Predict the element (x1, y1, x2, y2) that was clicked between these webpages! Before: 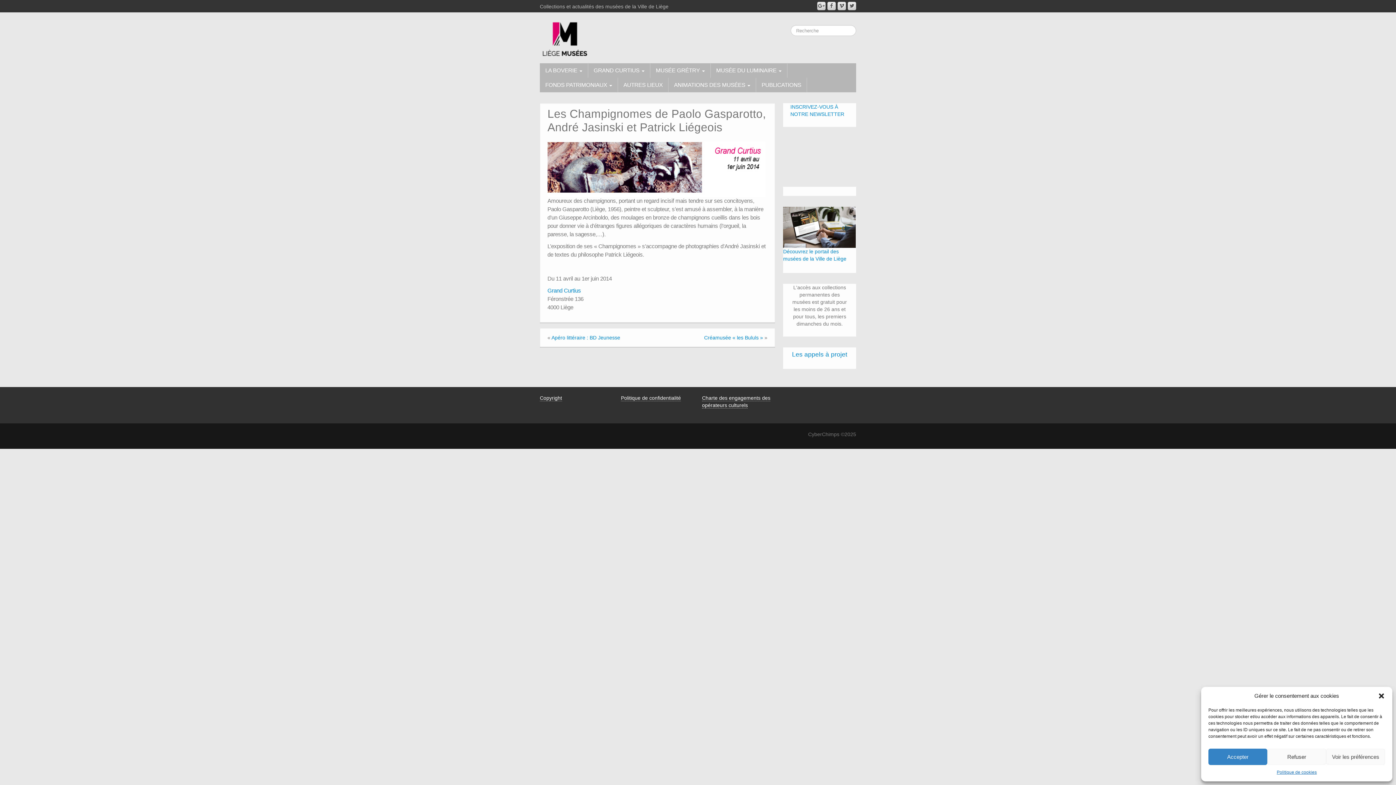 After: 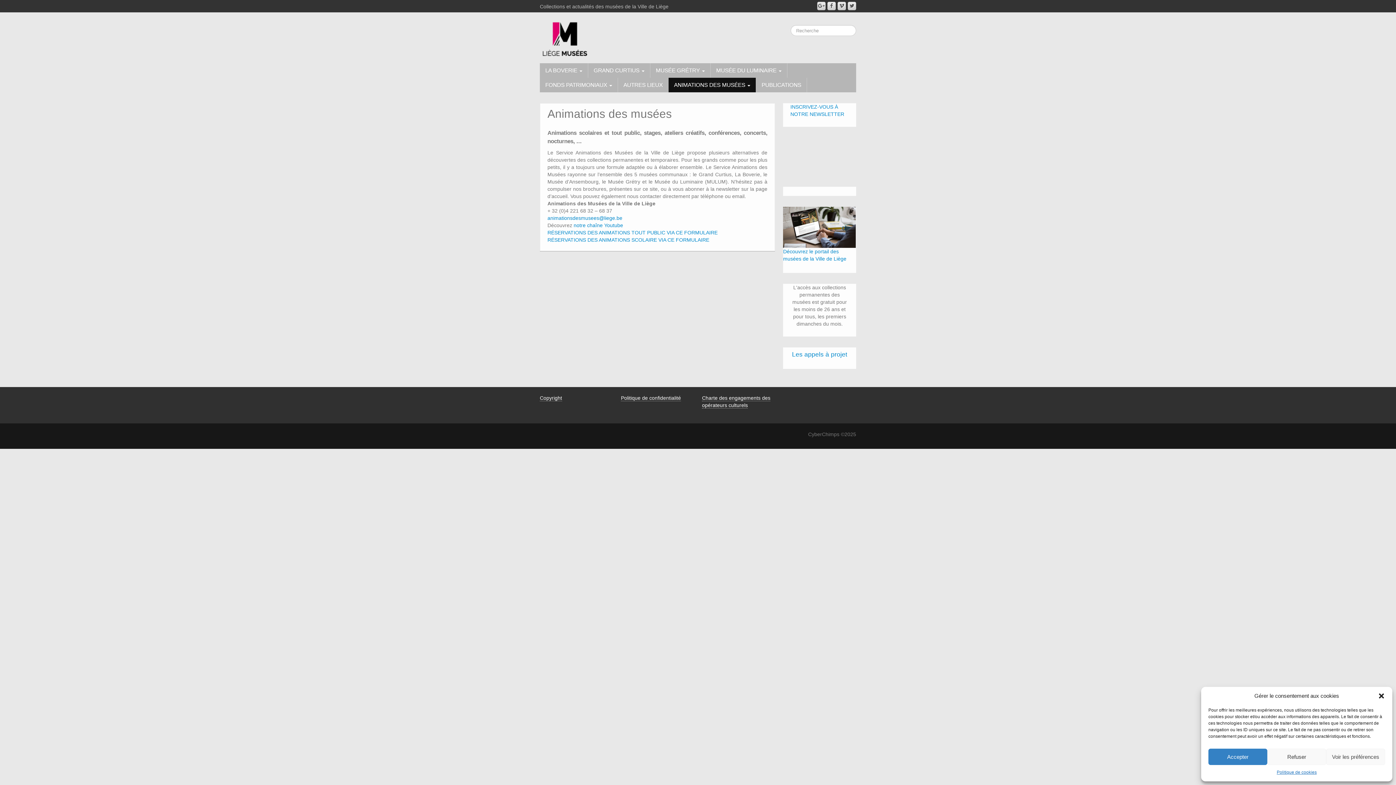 Action: bbox: (668, 77, 756, 92) label: ANIMATIONS DES MUSÉES 